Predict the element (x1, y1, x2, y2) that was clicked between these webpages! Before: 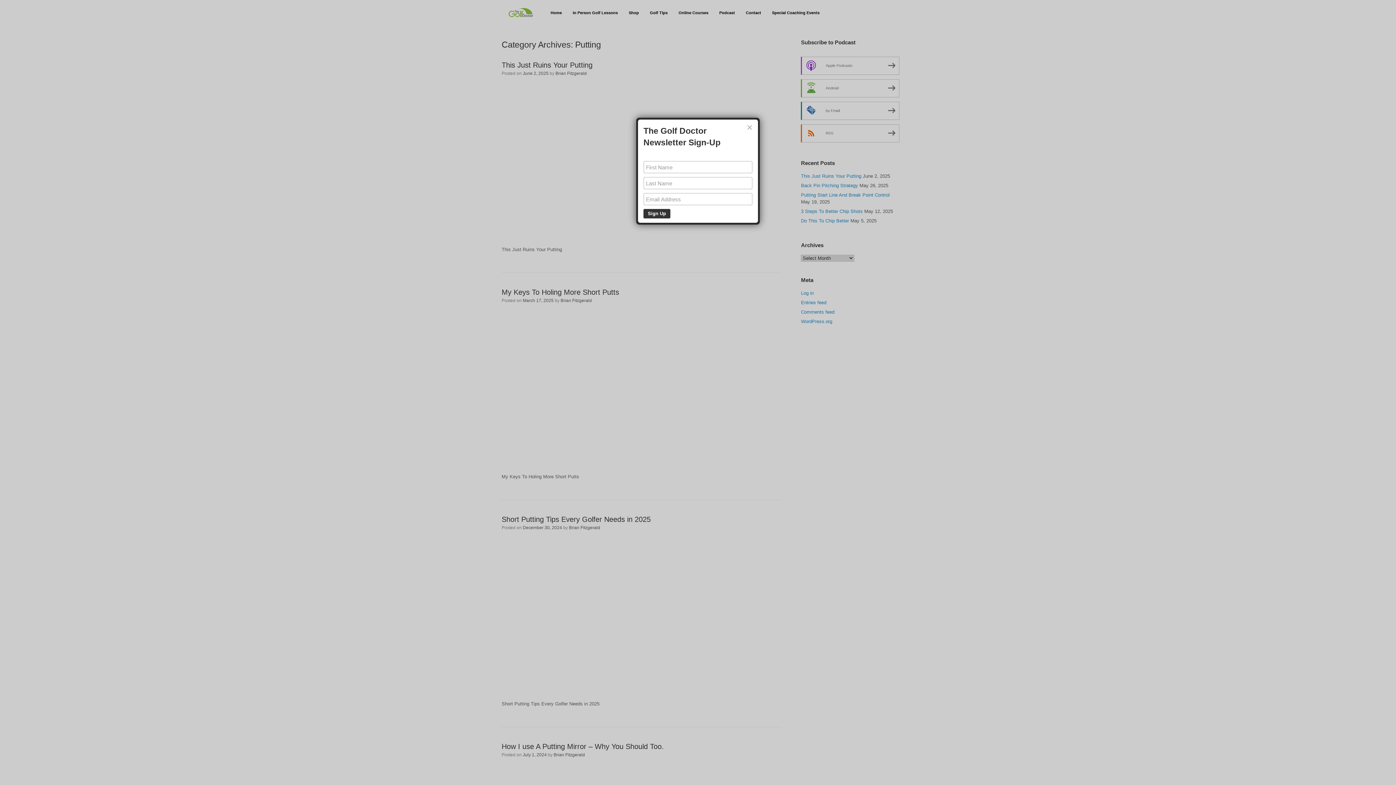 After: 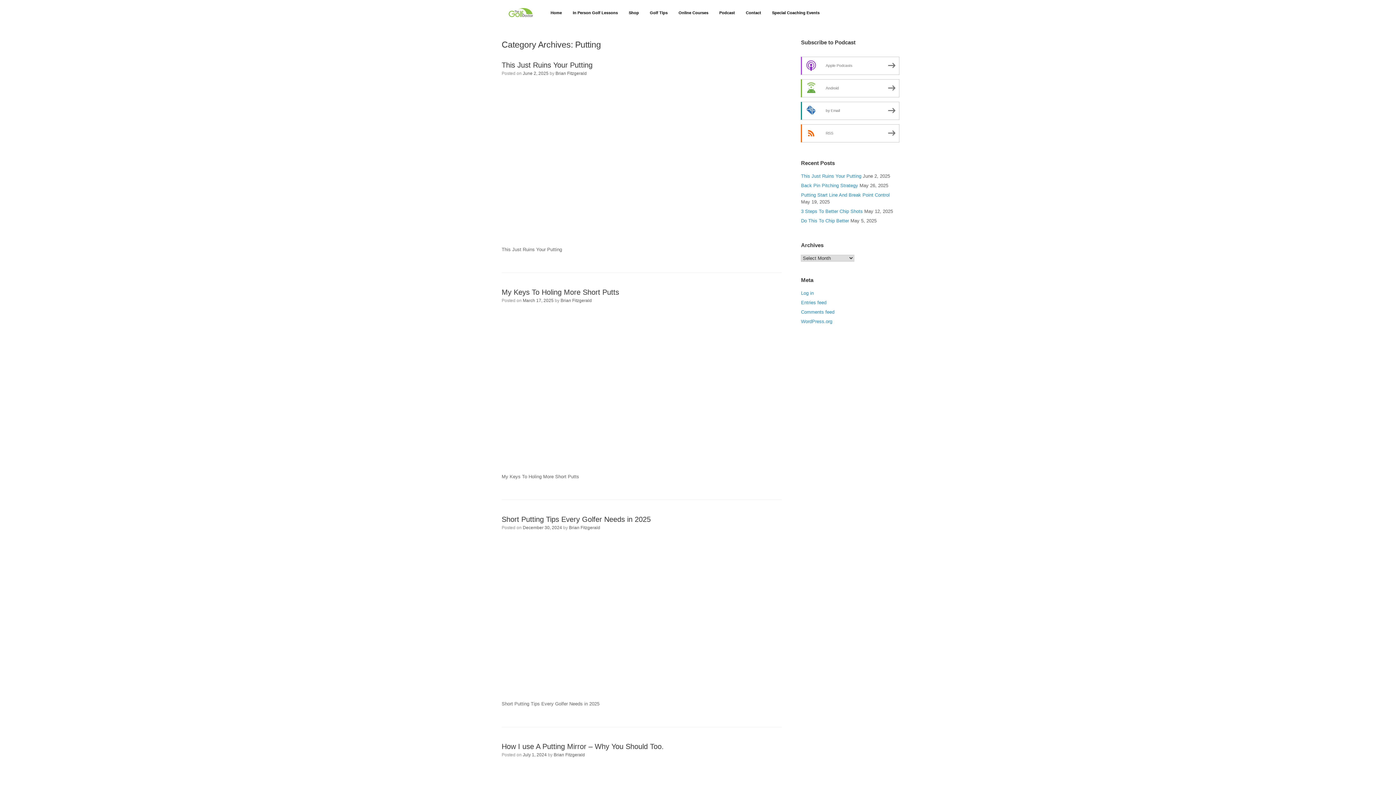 Action: label: × bbox: (746, 124, 752, 130)